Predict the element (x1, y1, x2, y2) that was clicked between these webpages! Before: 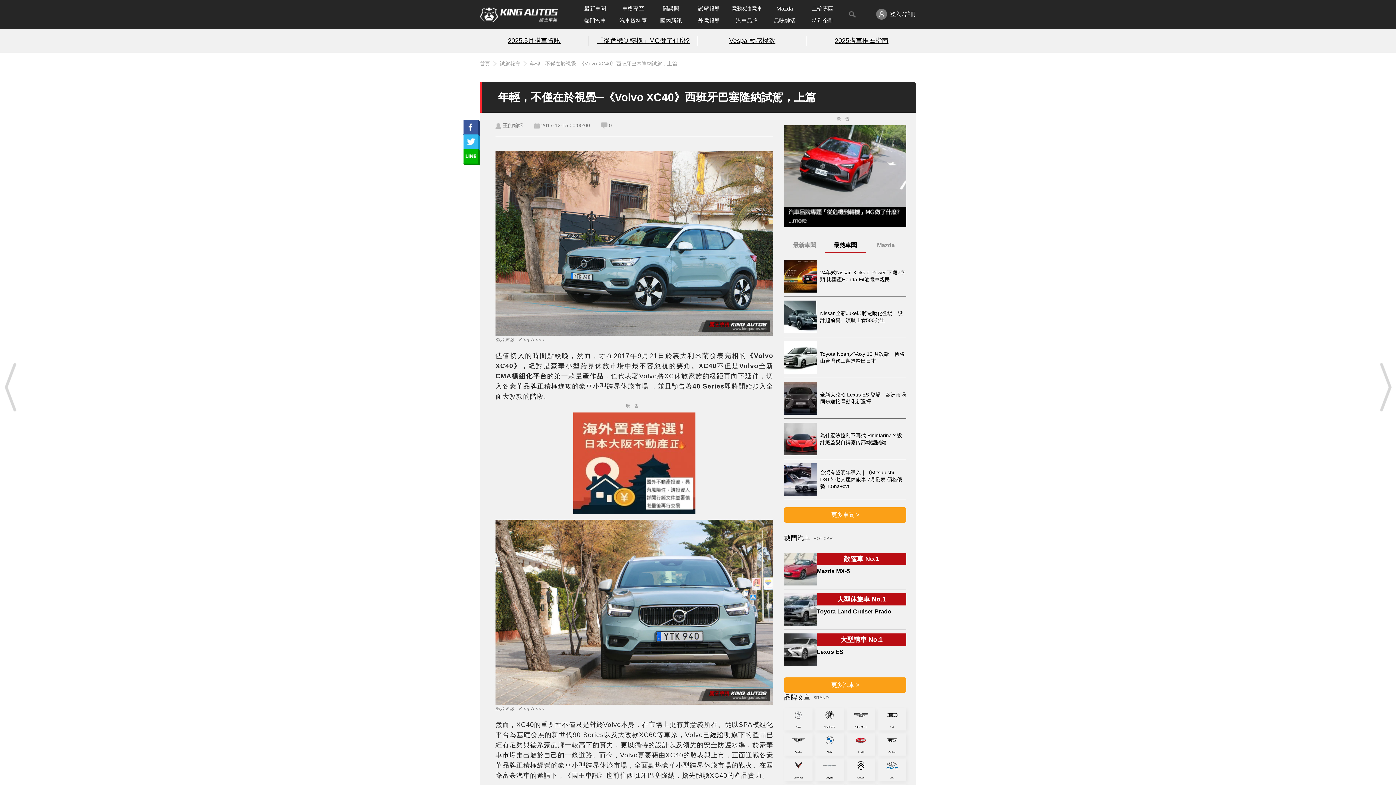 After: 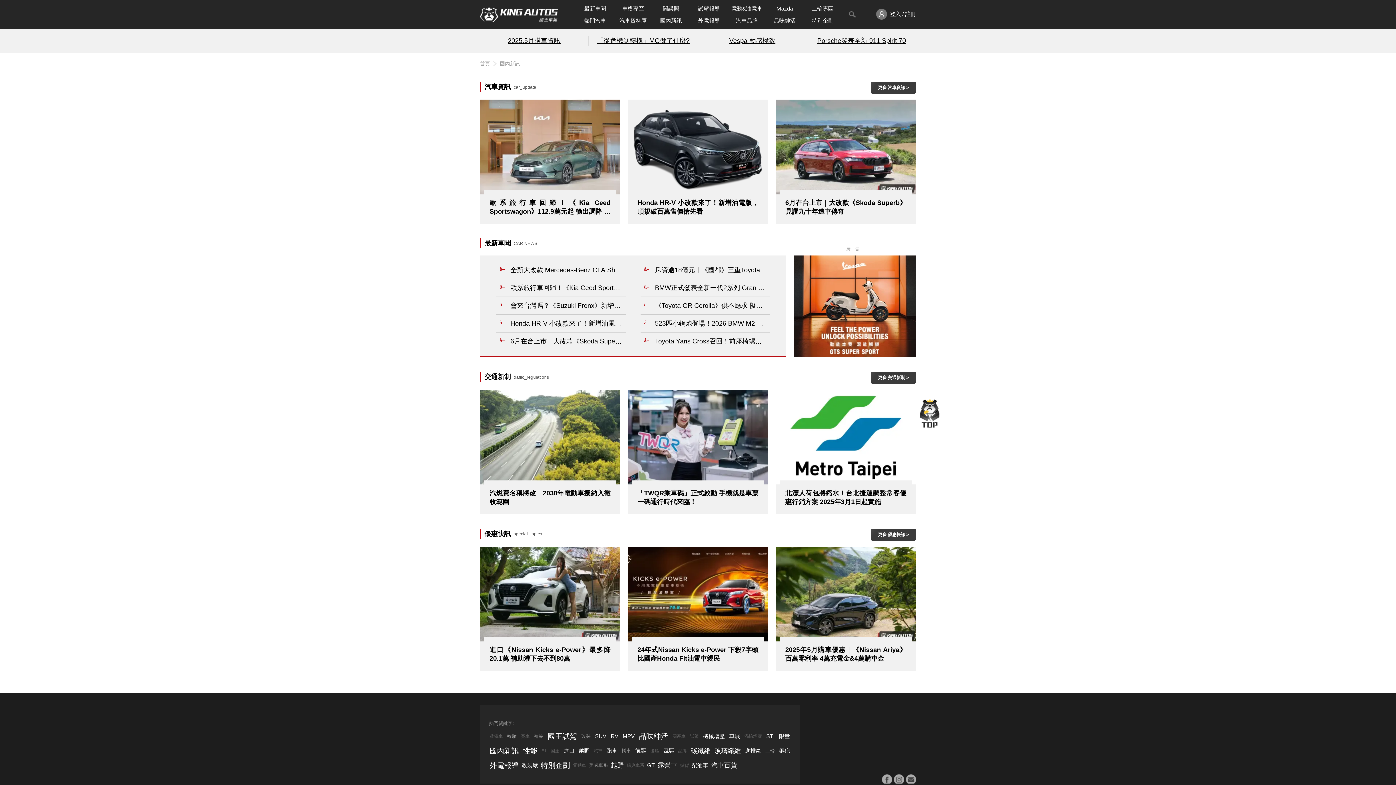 Action: bbox: (660, 16, 682, 24) label: 國內新訊